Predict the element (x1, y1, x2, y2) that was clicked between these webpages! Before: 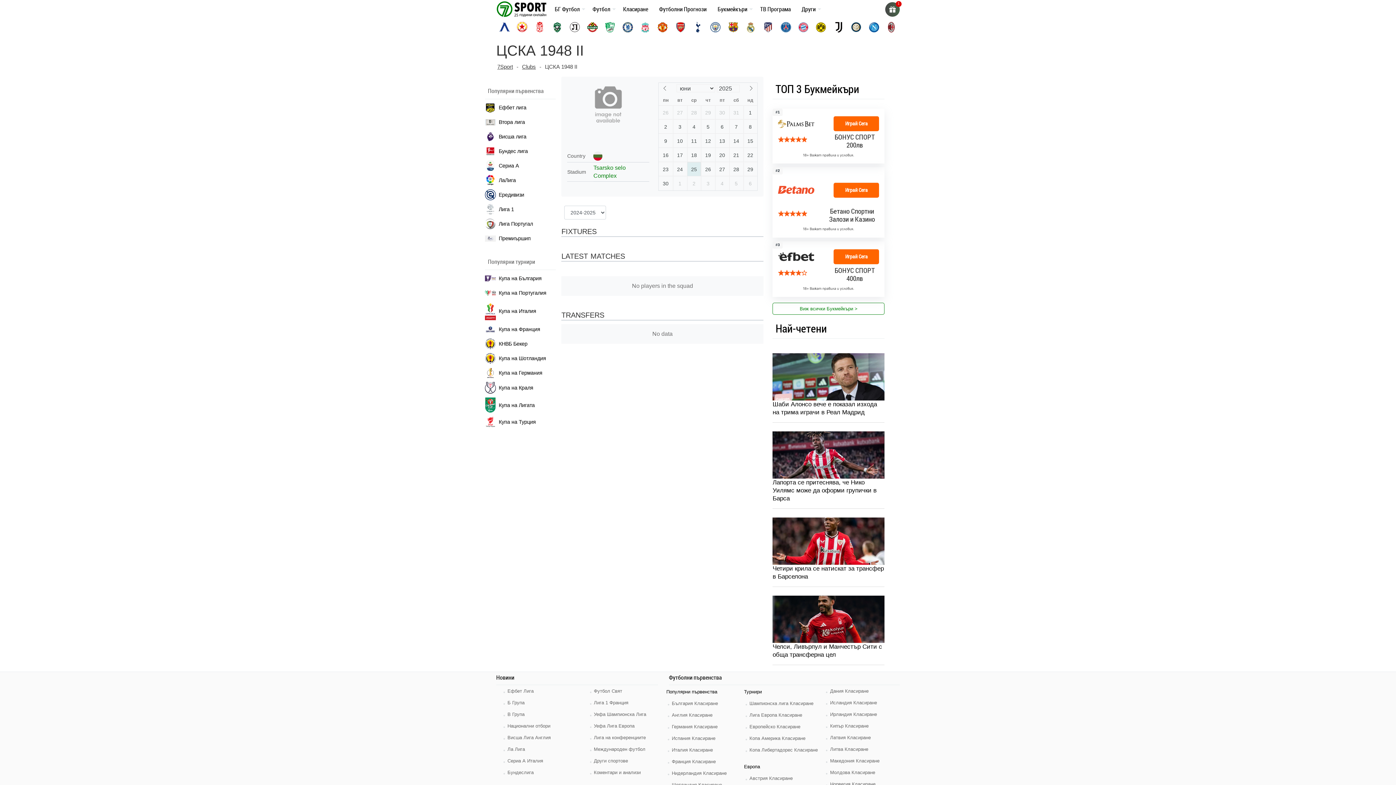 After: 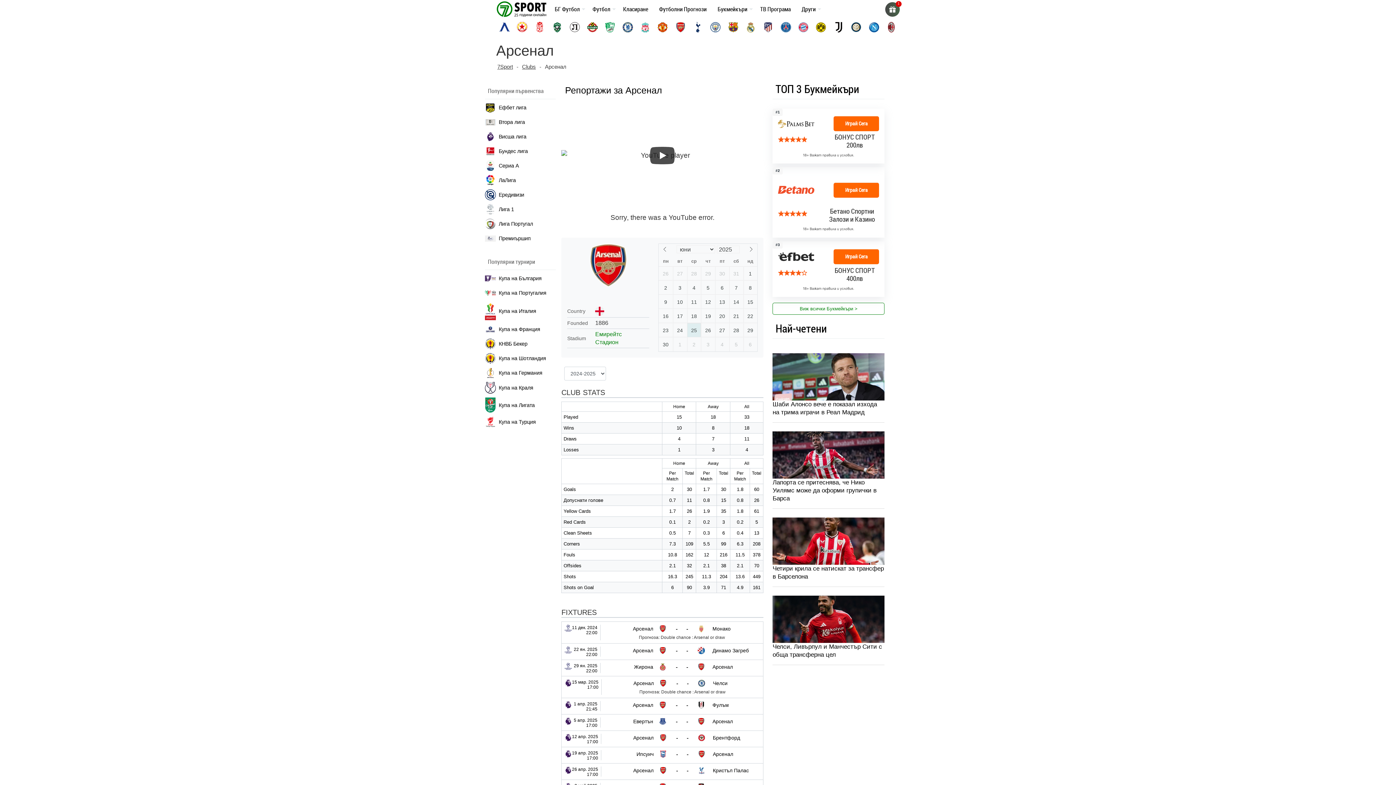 Action: bbox: (675, 21, 686, 32) label: arsenal